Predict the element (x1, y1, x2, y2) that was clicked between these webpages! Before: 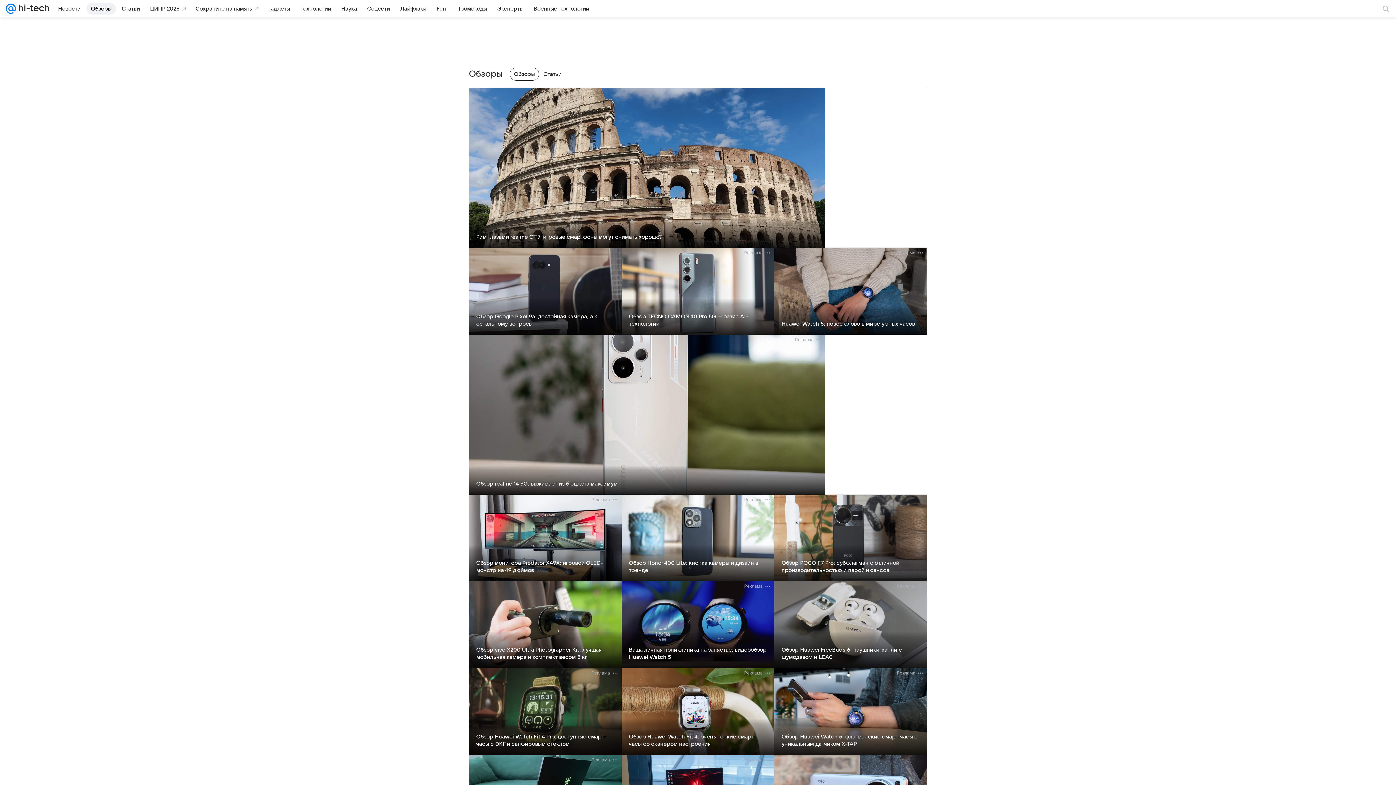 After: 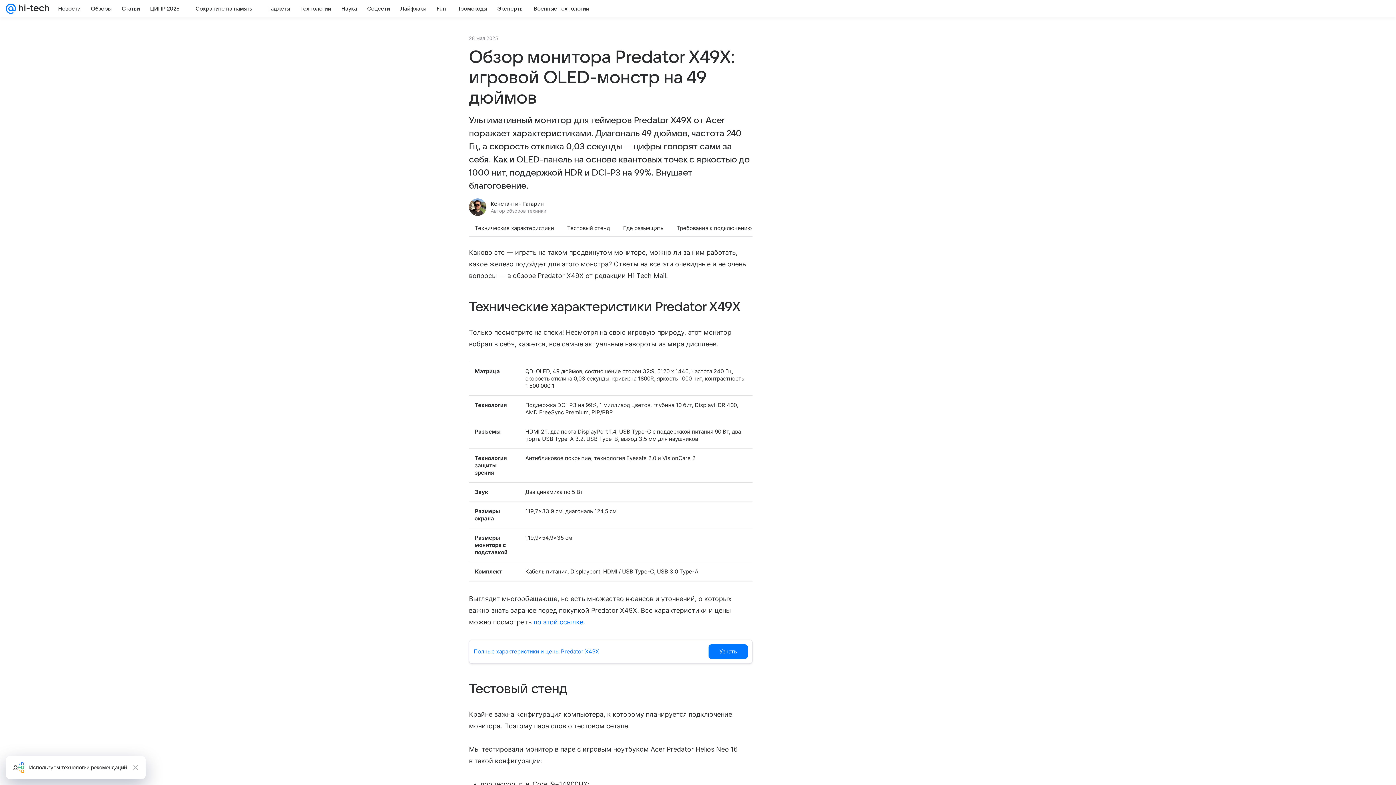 Action: bbox: (476, 560, 602, 573) label: Обзор монитора Predator X49X: игровой OLED-монстр на 49 дюймов